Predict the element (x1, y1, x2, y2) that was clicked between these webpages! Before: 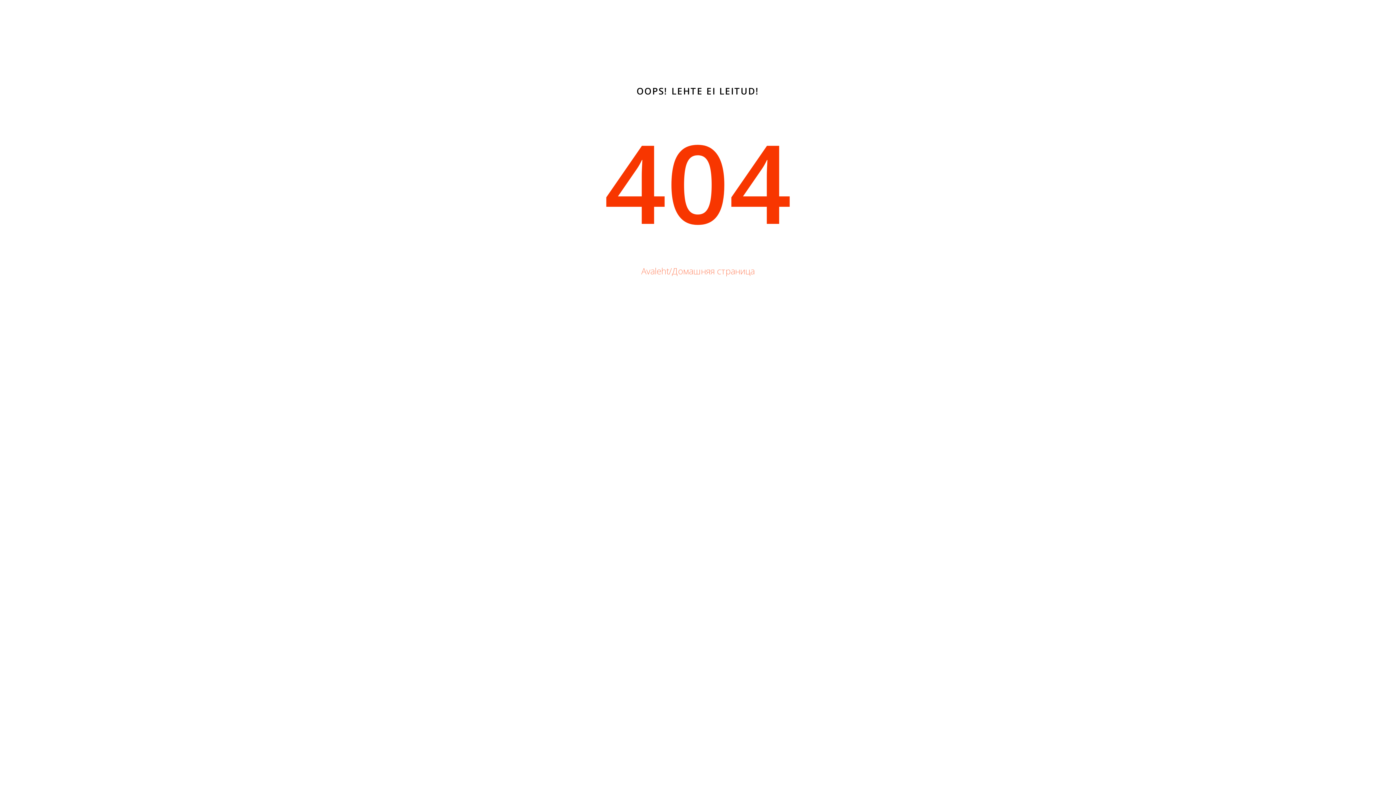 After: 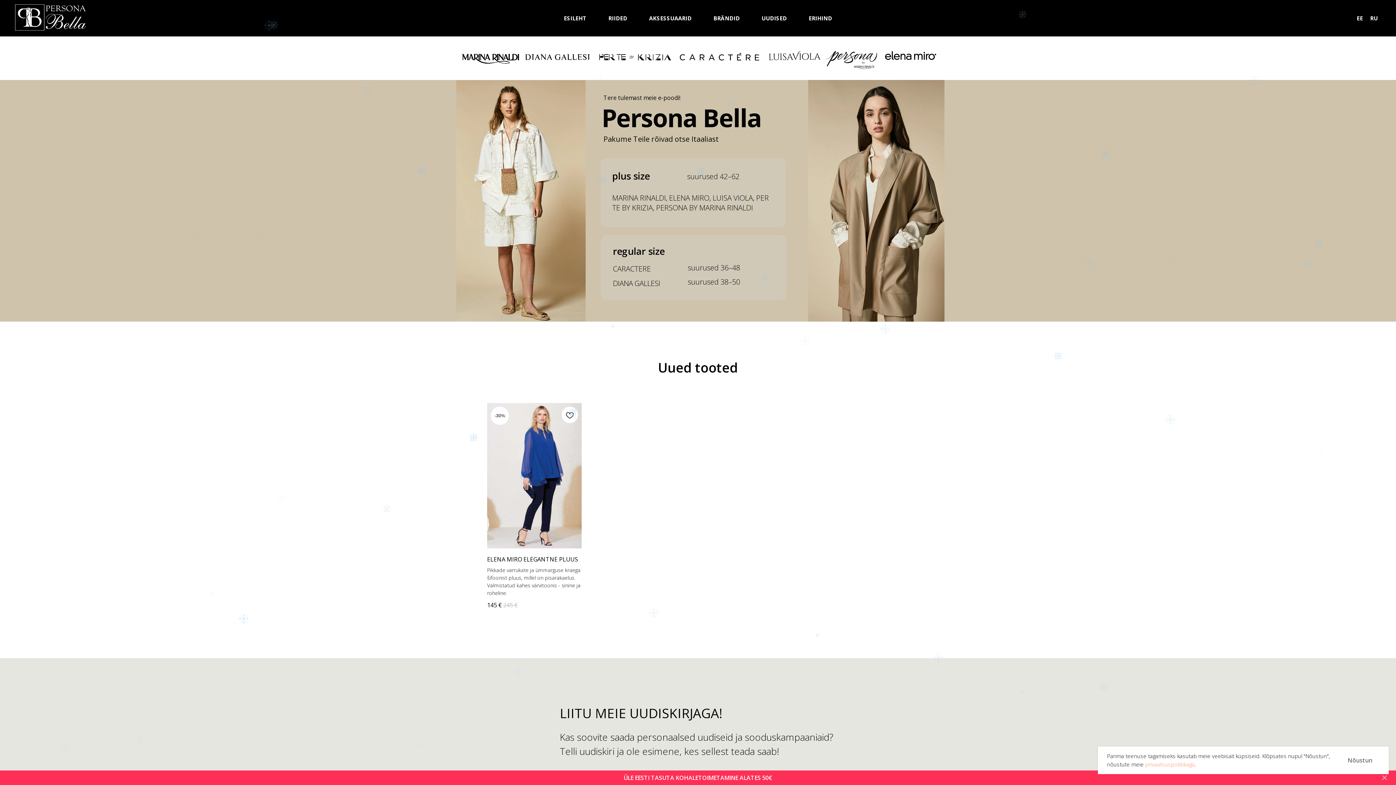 Action: bbox: (641, 265, 754, 277) label: Avaleht/Домашняя страница